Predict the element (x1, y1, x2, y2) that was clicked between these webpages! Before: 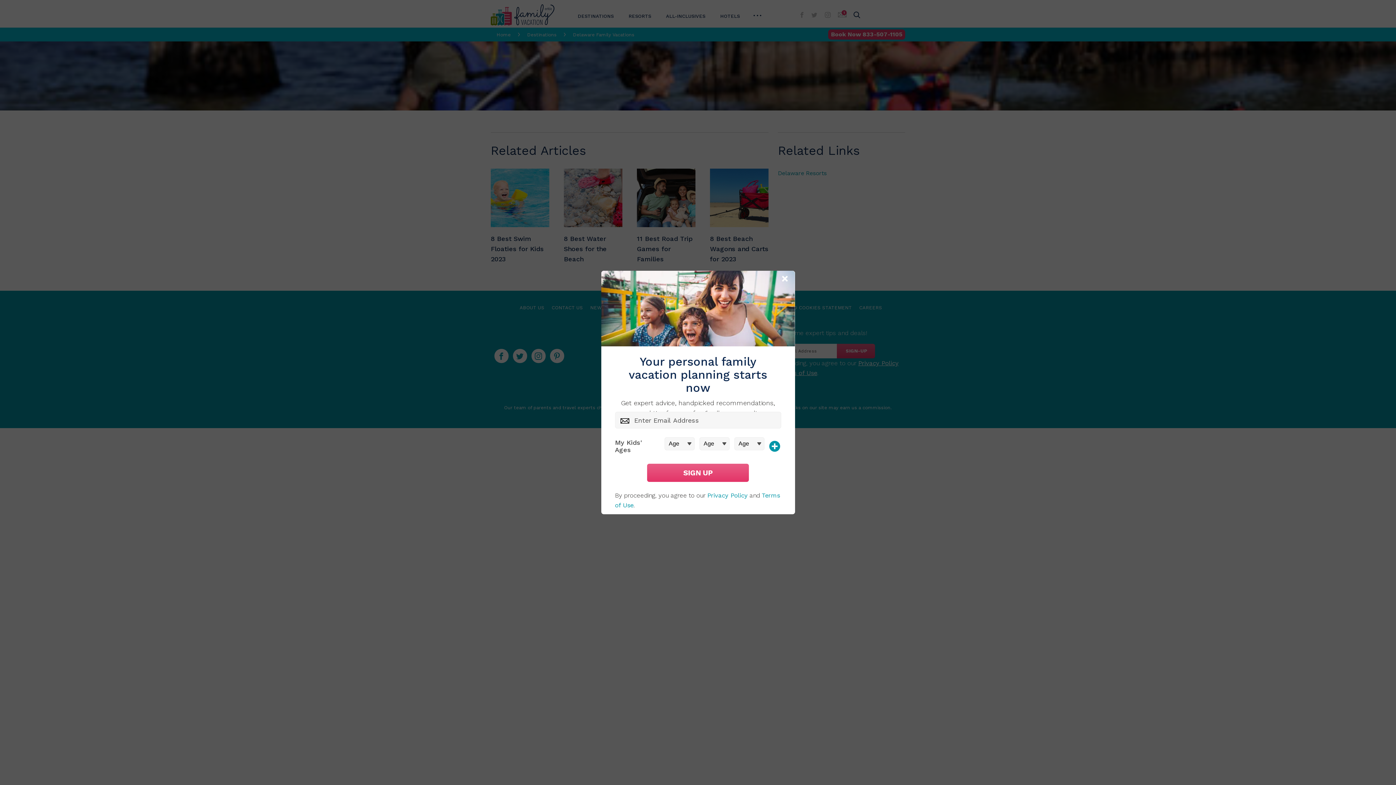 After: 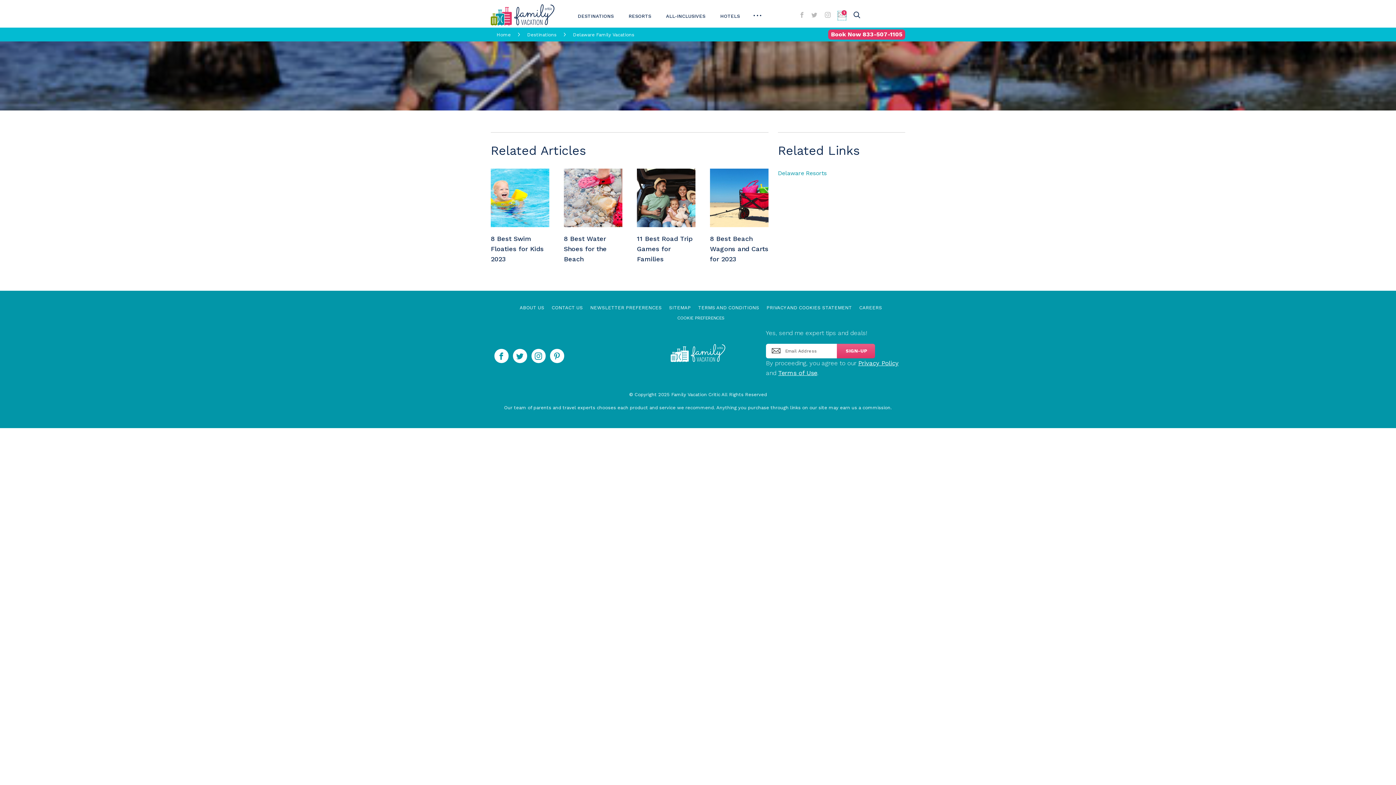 Action: label: Close Modal bbox: (780, 274, 791, 284)